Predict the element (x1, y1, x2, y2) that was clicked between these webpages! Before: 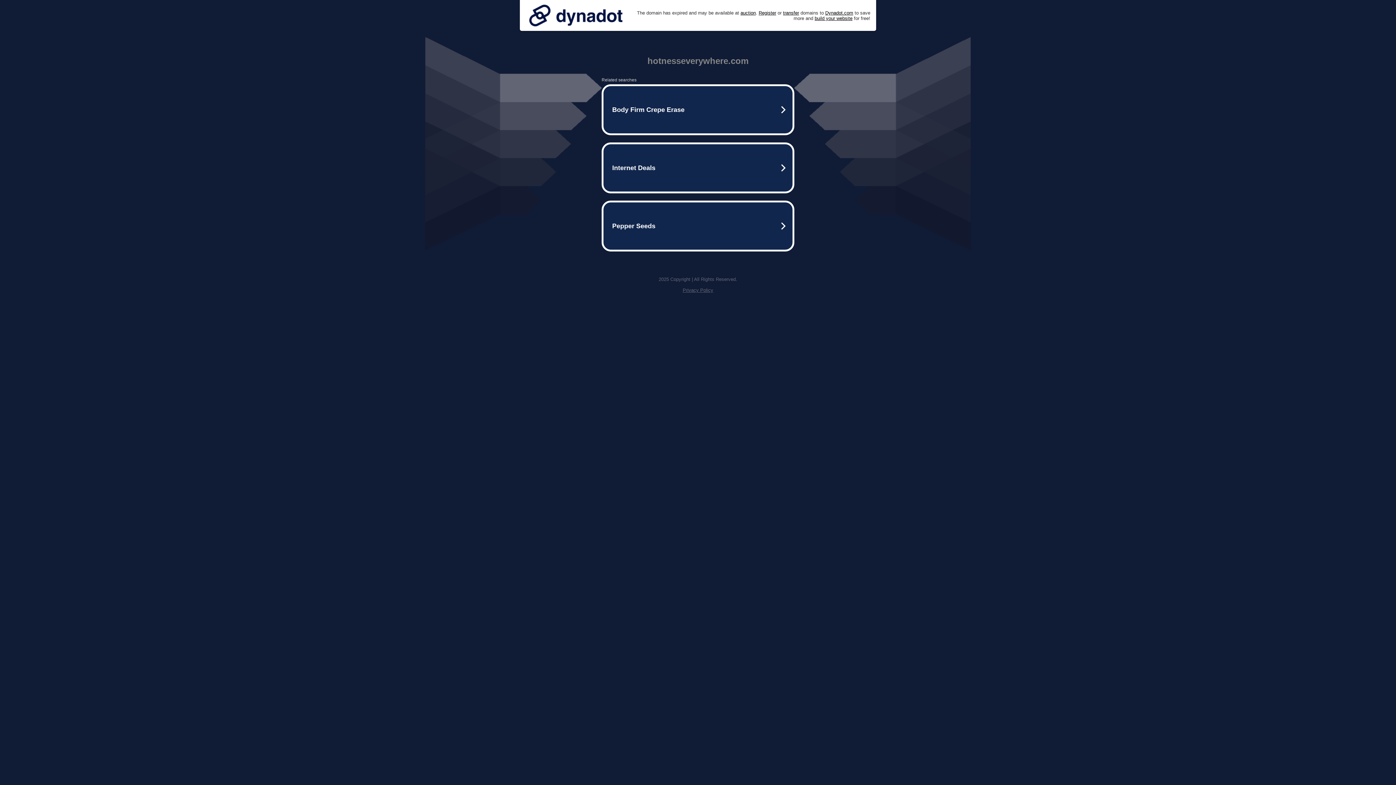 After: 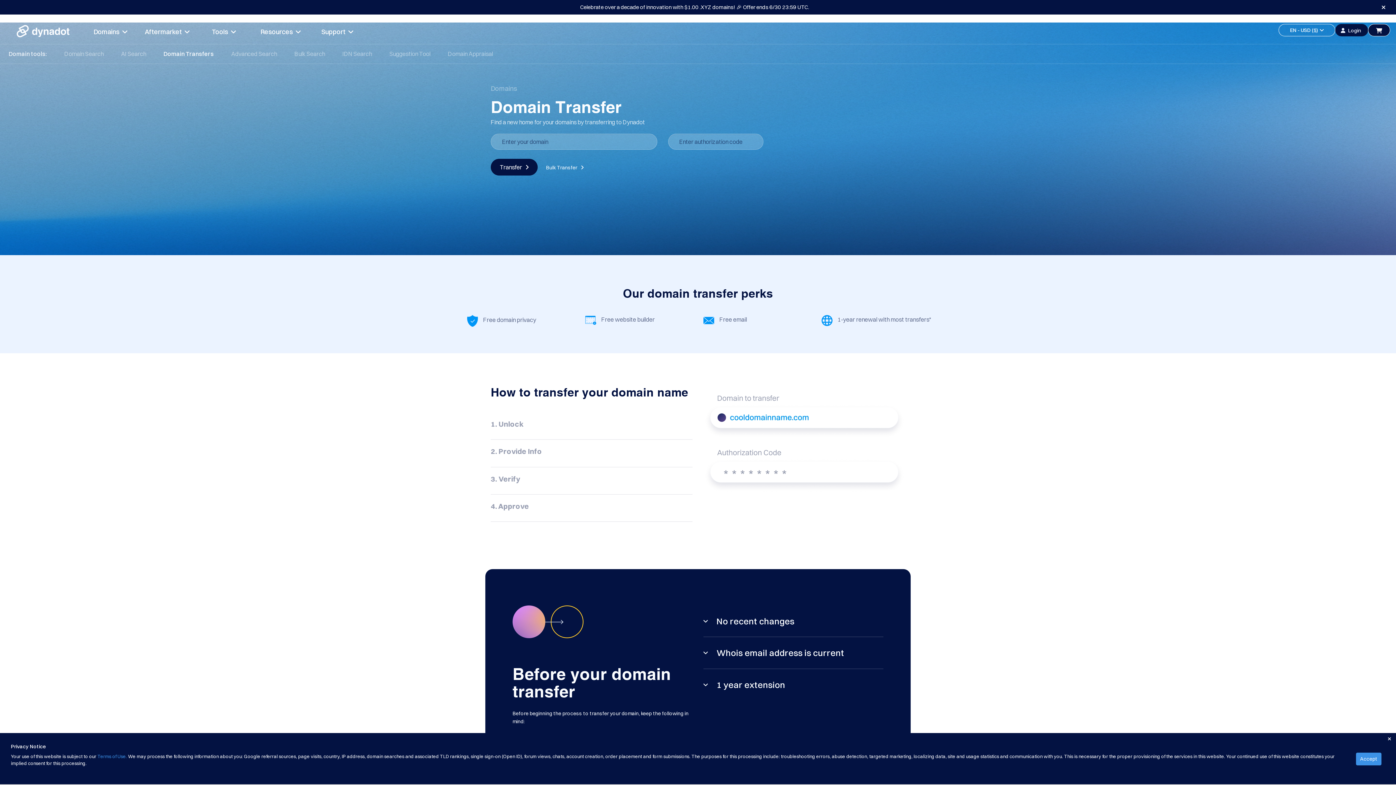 Action: label: transfer bbox: (783, 10, 799, 15)